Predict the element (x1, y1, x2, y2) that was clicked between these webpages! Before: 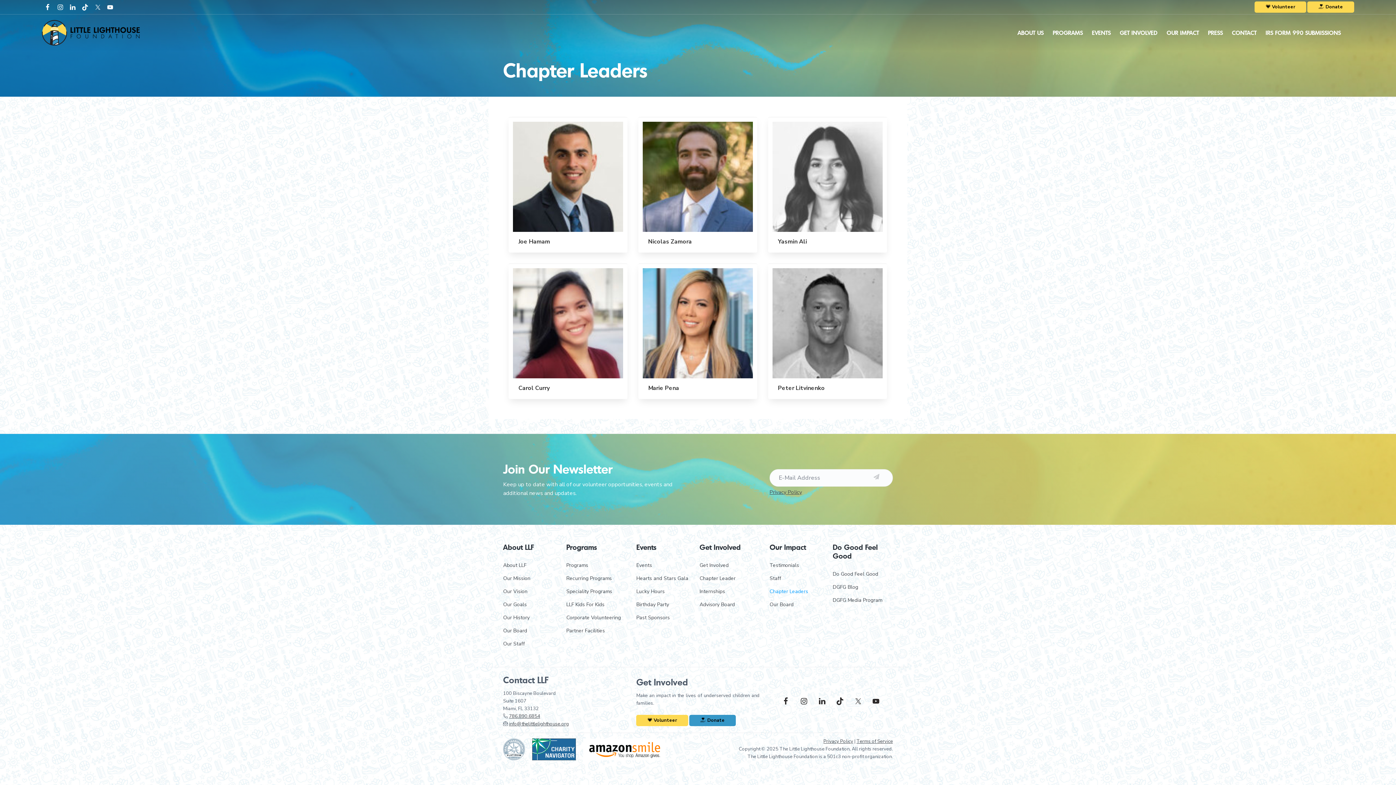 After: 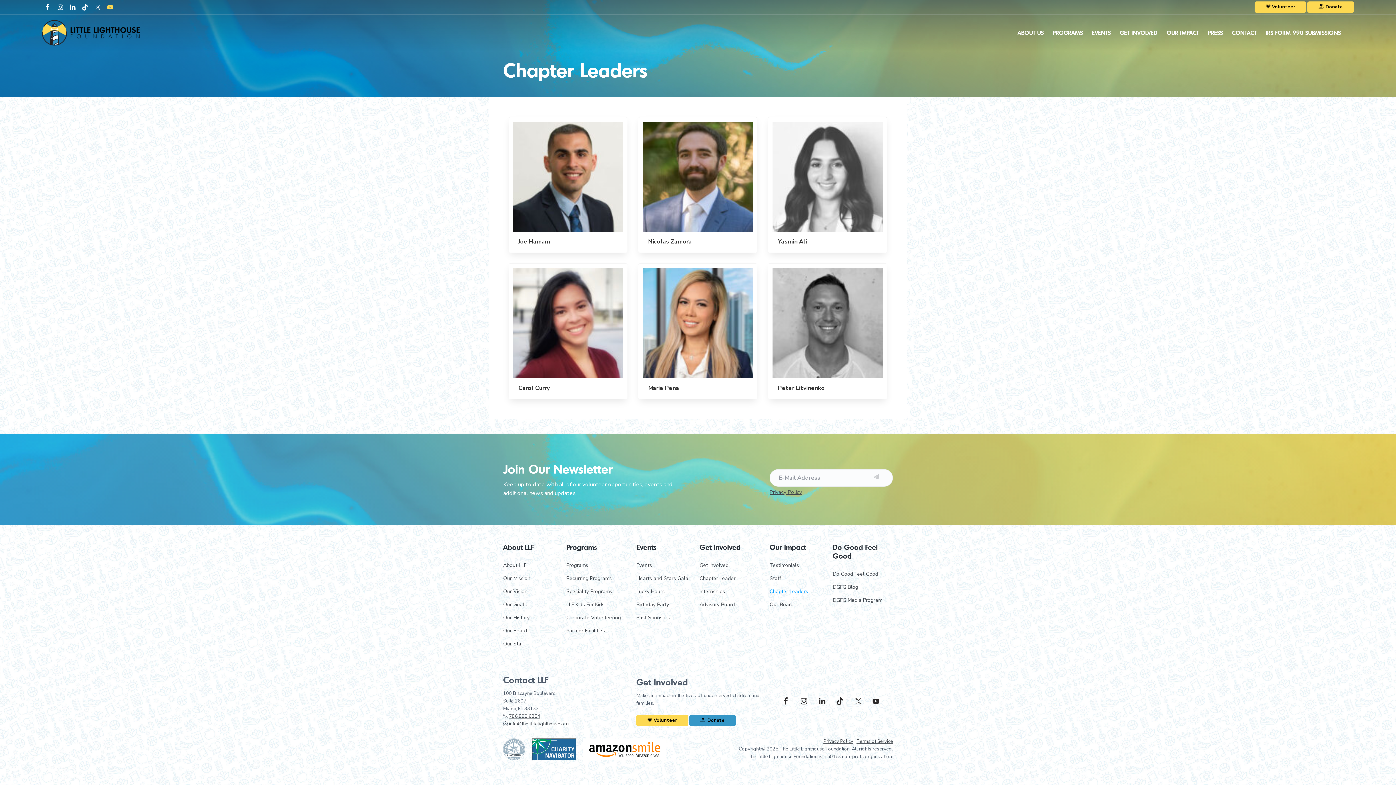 Action: bbox: (105, 2, 115, 12)